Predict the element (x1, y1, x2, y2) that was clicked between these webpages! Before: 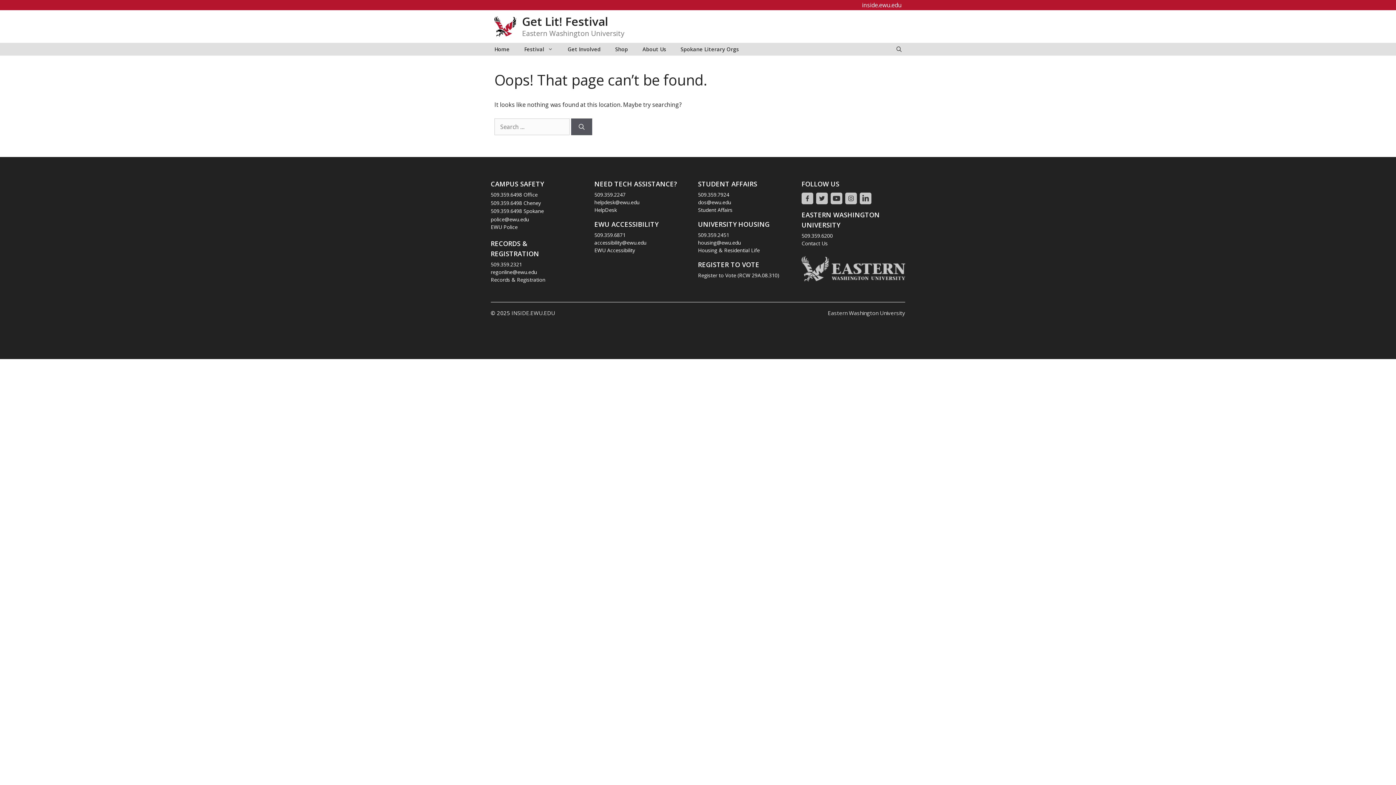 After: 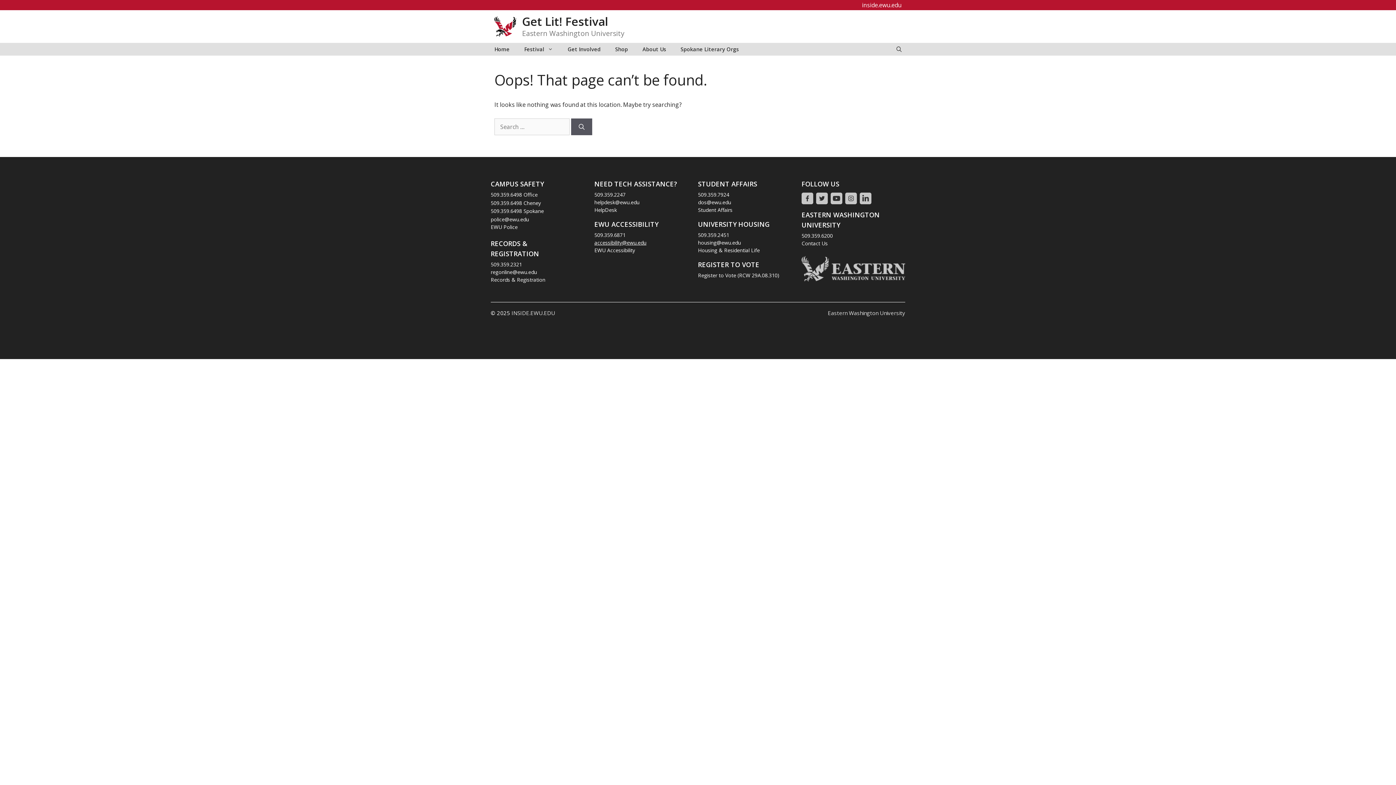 Action: bbox: (594, 239, 646, 246) label: accessibility@ewu.edu